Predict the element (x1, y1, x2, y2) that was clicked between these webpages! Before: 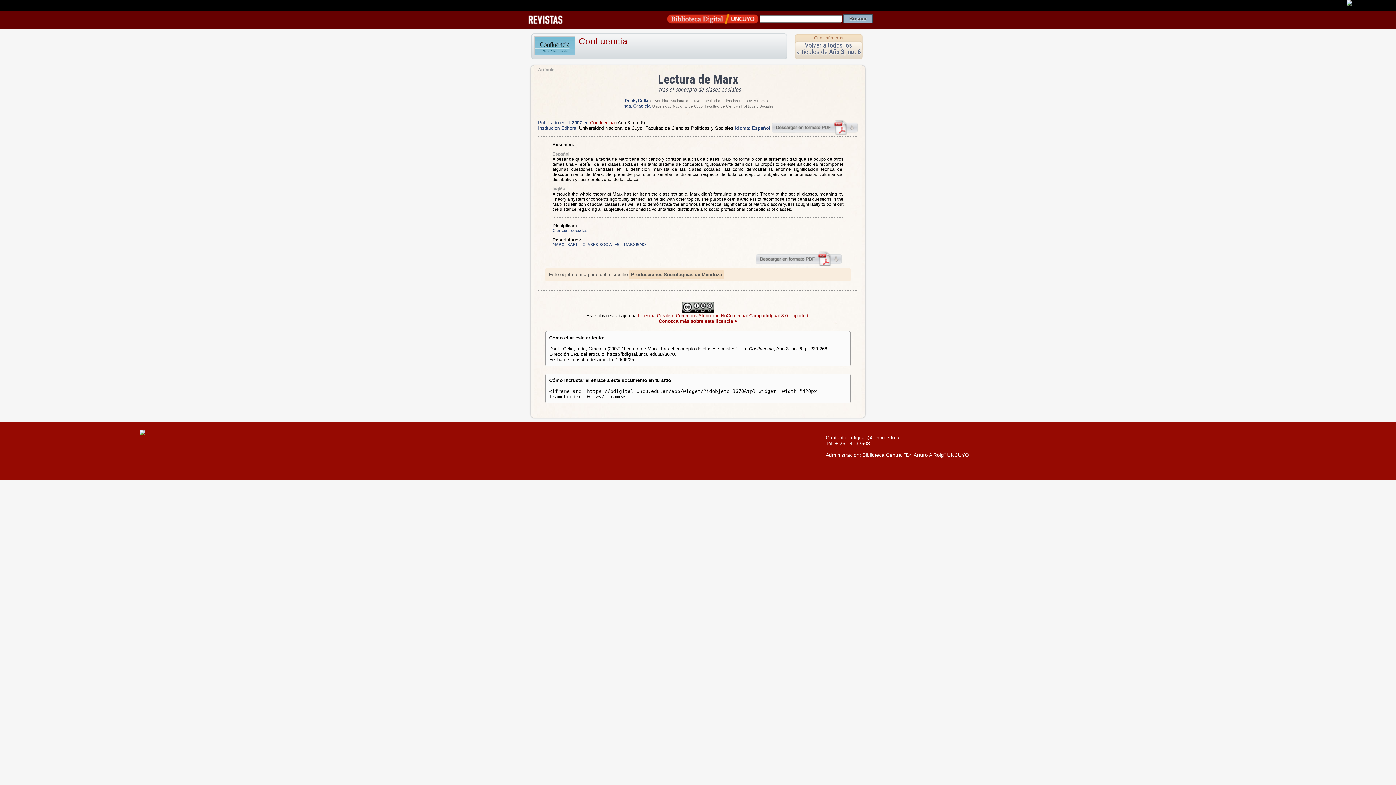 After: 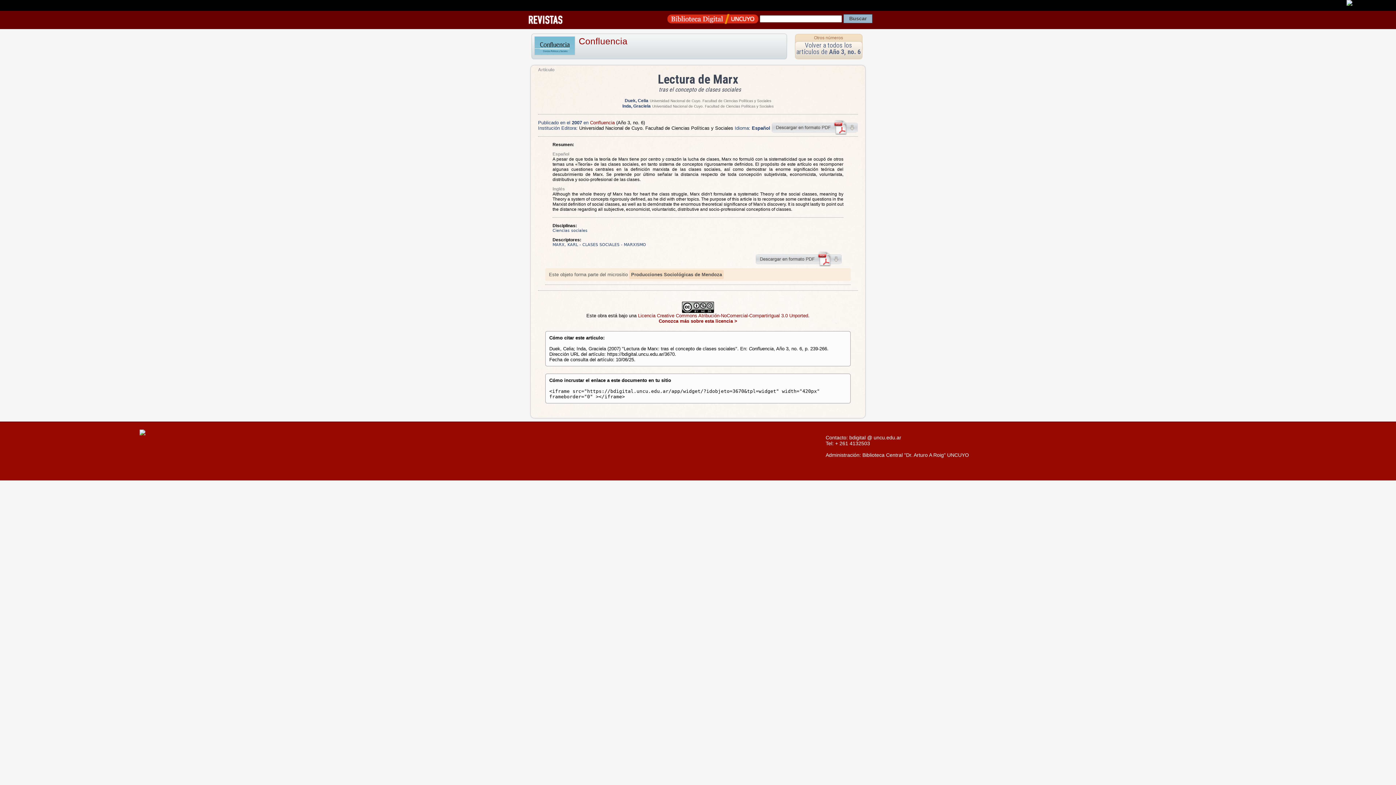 Action: bbox: (755, 262, 842, 267)